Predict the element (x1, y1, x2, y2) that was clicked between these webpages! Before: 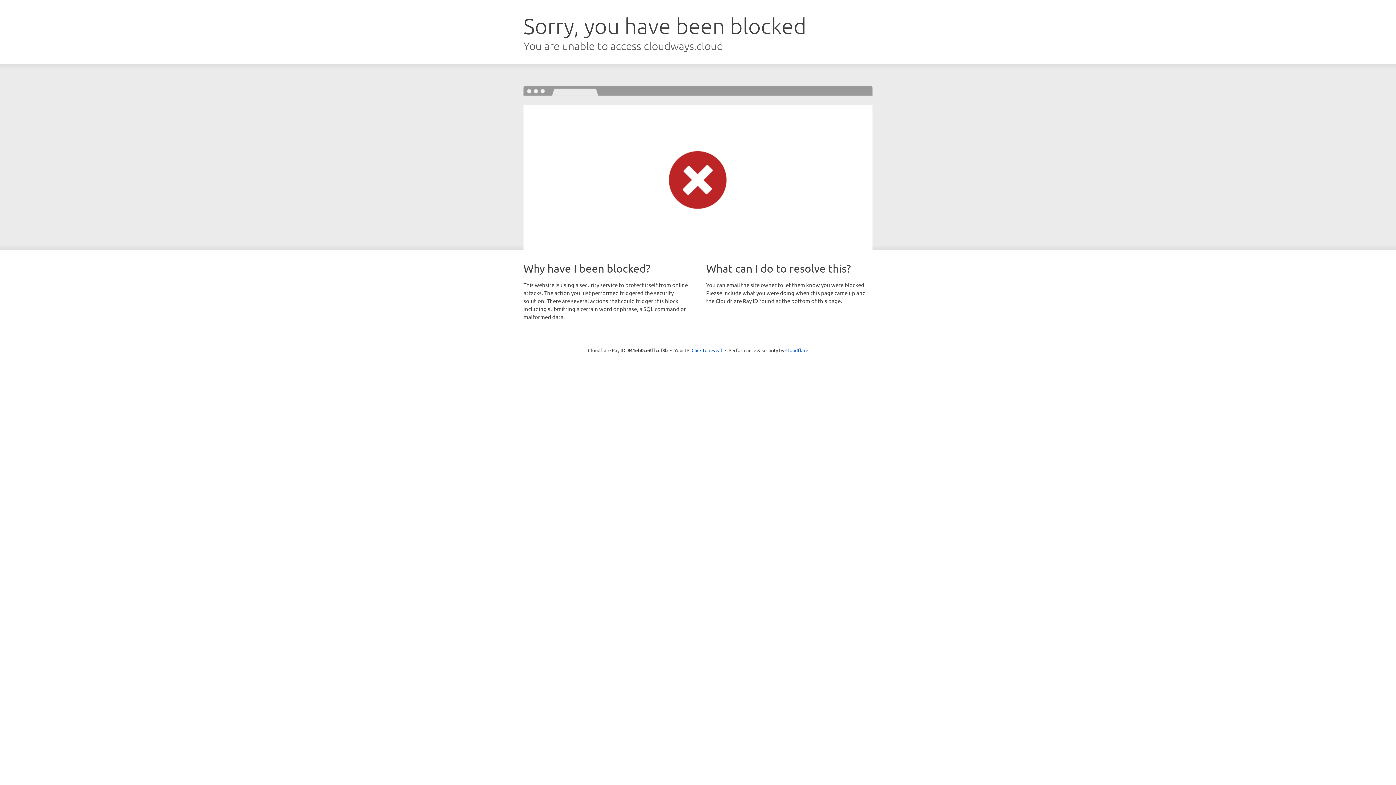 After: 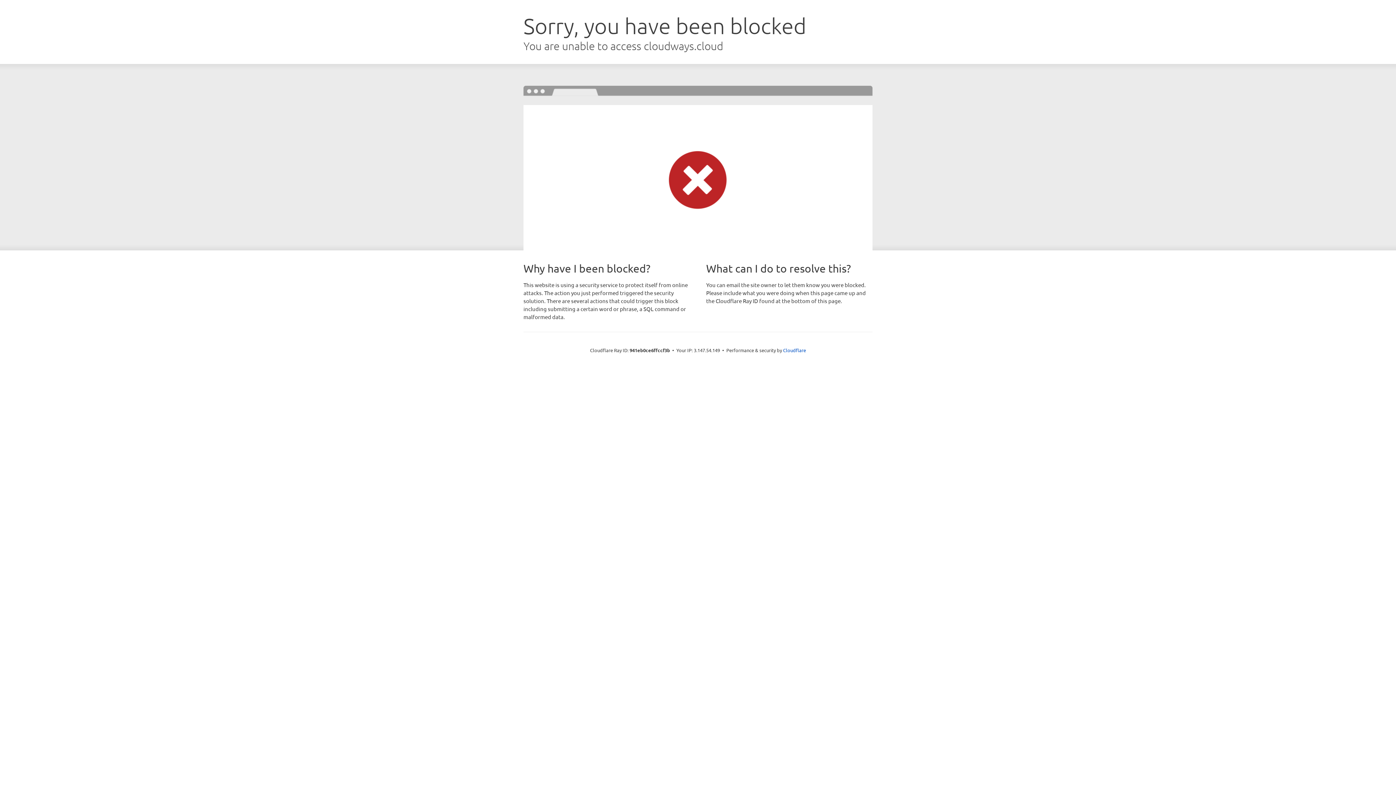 Action: label: Click to reveal bbox: (691, 346, 722, 353)